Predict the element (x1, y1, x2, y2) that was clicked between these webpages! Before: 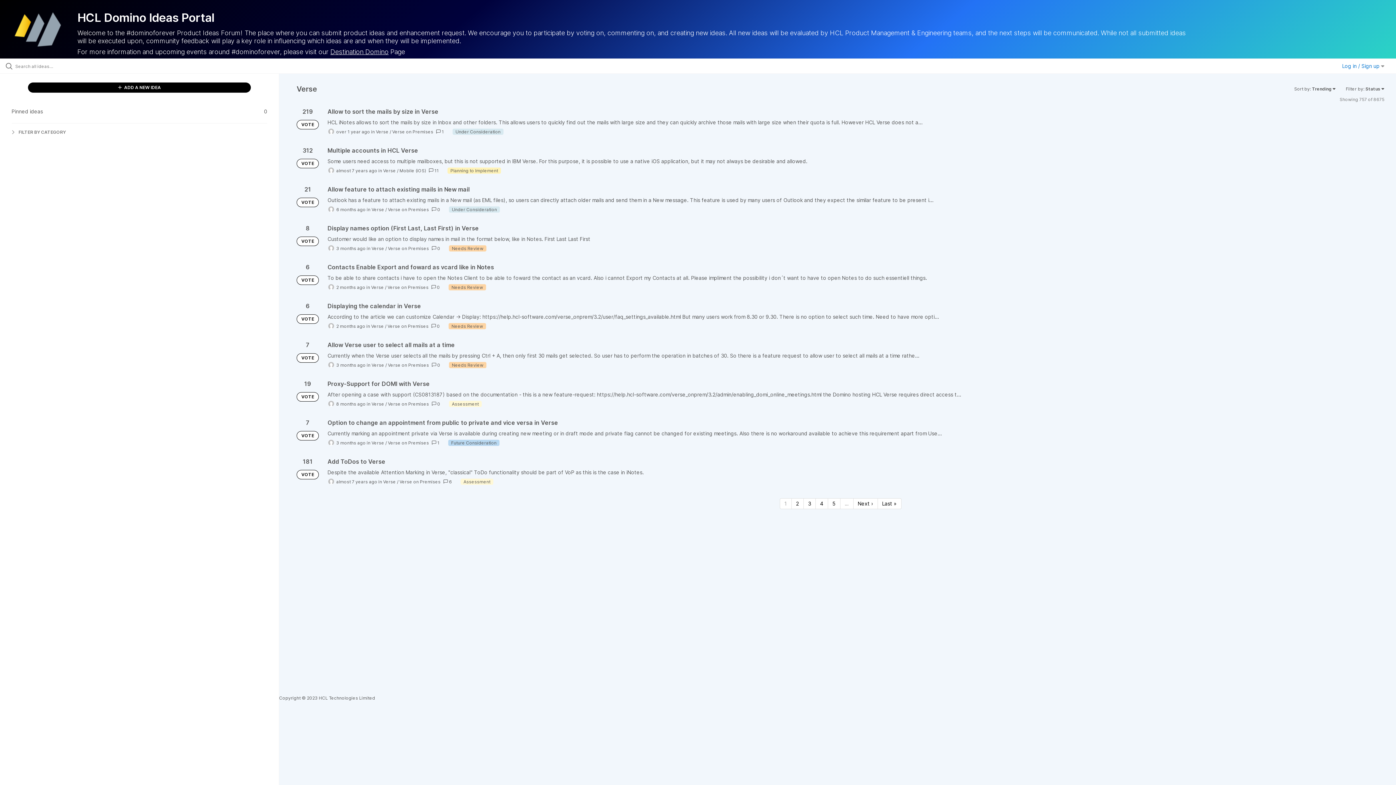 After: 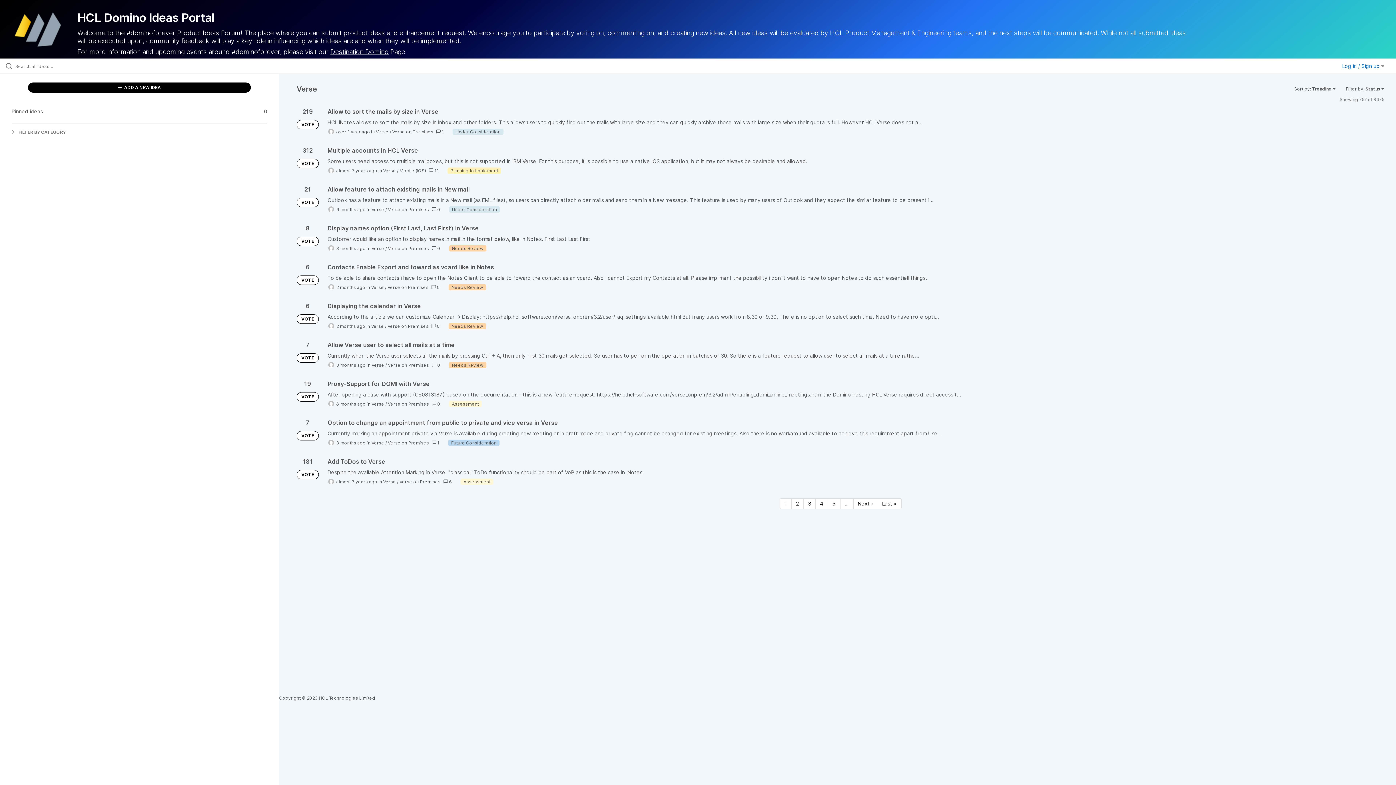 Action: bbox: (371, 440, 384, 445) label: Verse